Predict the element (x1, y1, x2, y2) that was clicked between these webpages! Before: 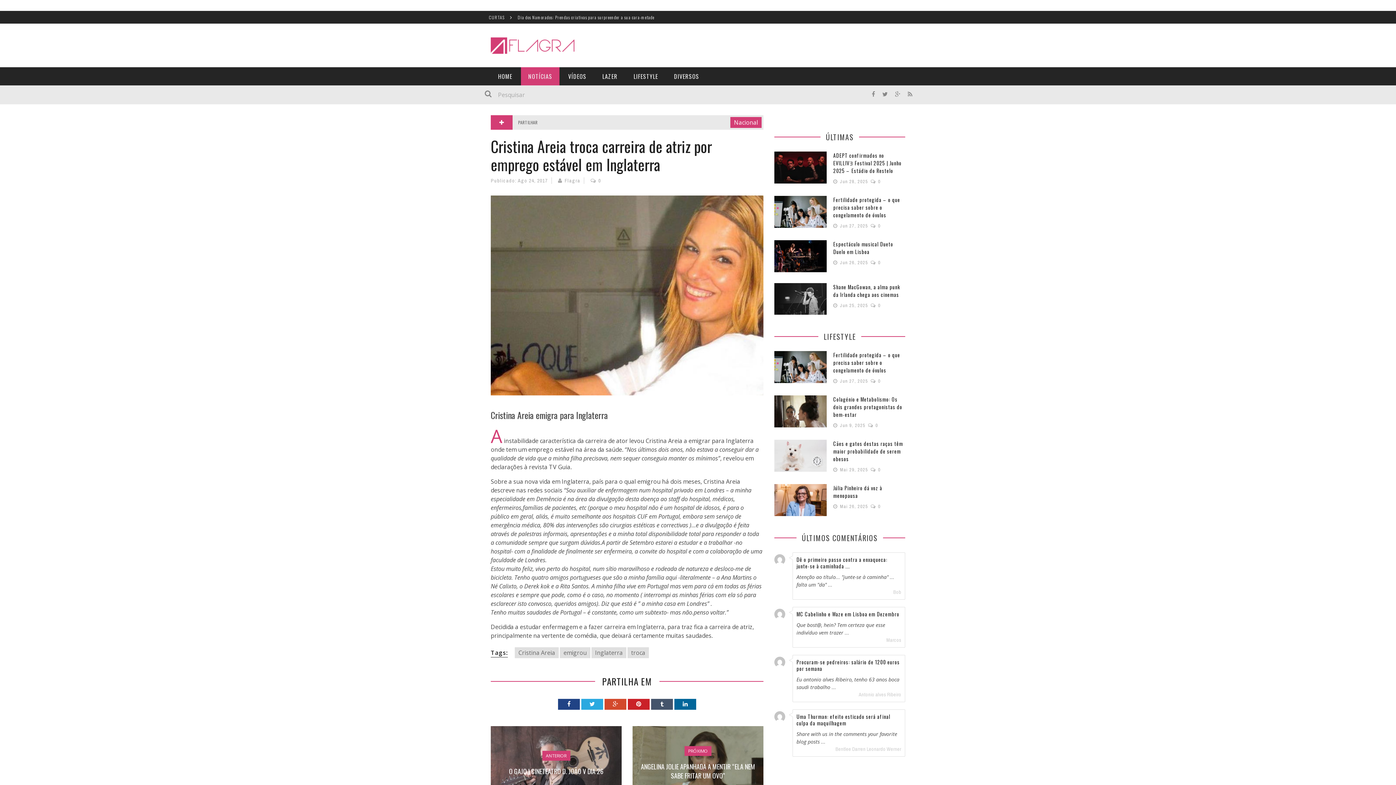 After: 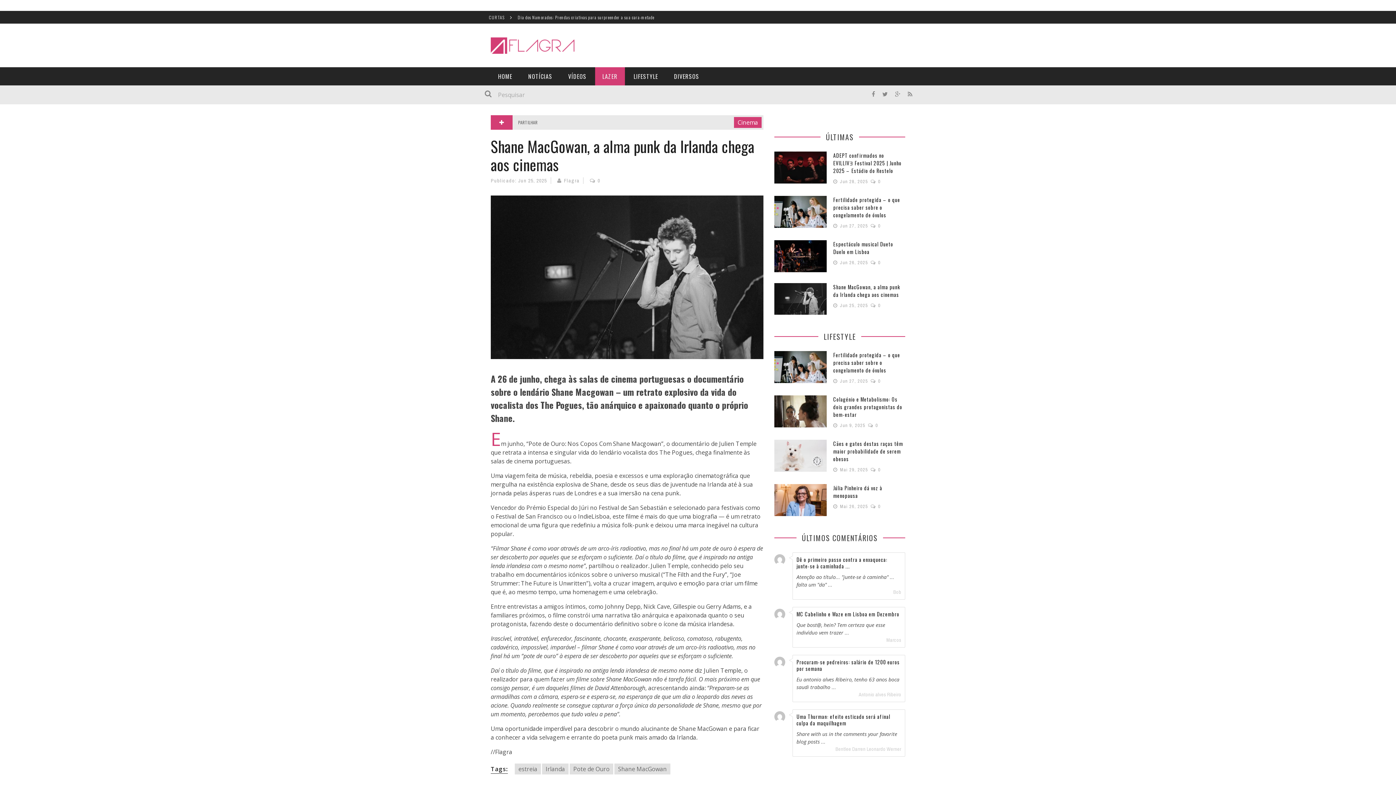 Action: label: Shane MacGowan, a alma punk da Irlanda chega aos cinemas bbox: (833, 283, 900, 298)